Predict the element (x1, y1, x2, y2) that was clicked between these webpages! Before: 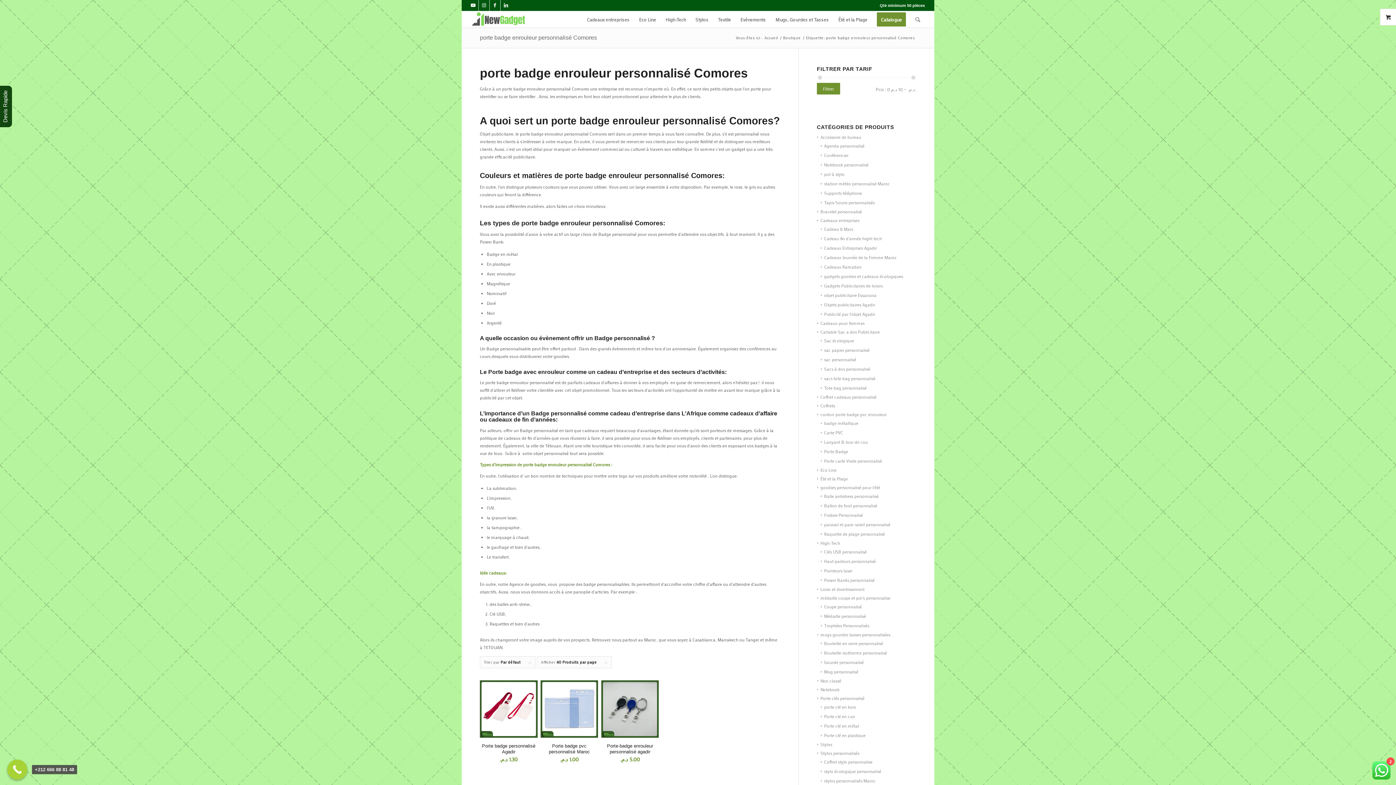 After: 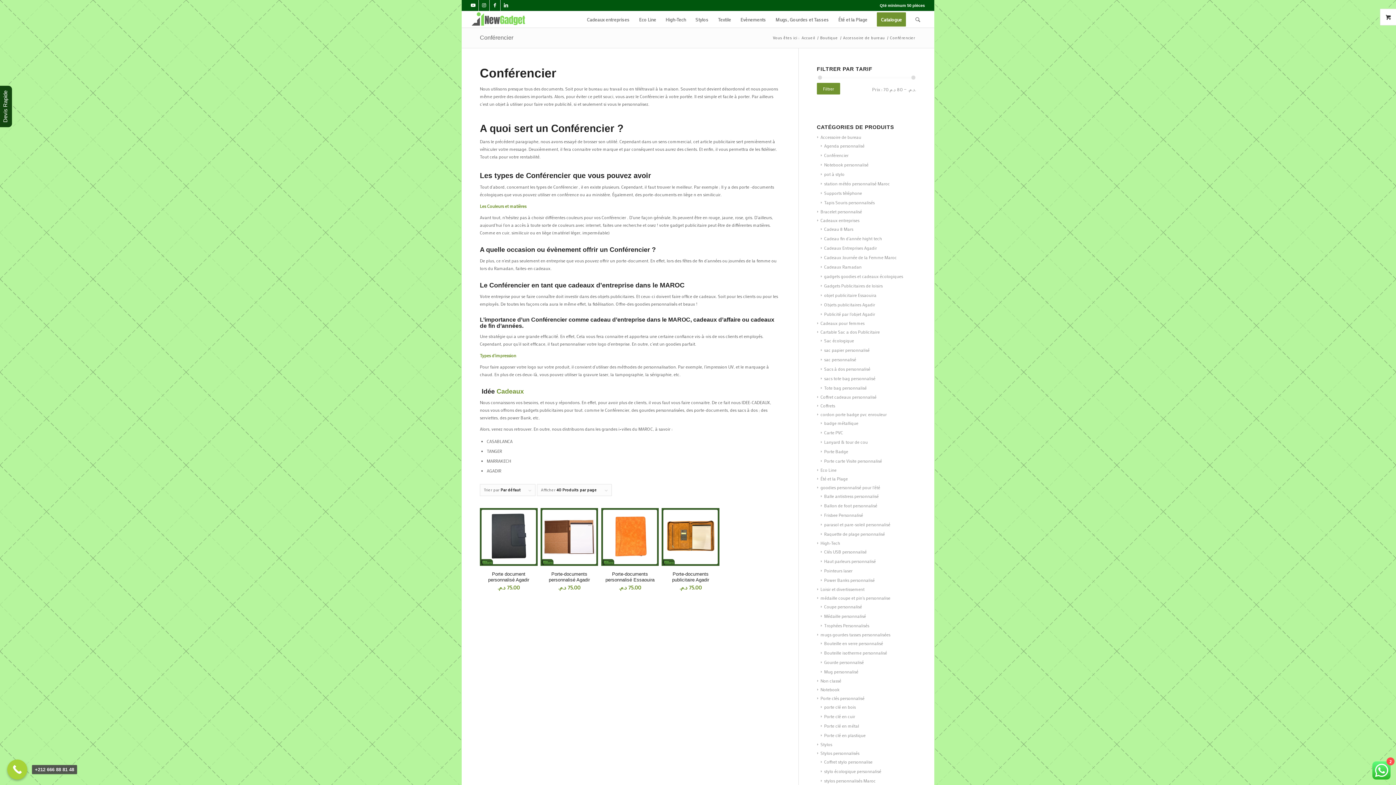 Action: bbox: (821, 152, 848, 158) label: Conférencier